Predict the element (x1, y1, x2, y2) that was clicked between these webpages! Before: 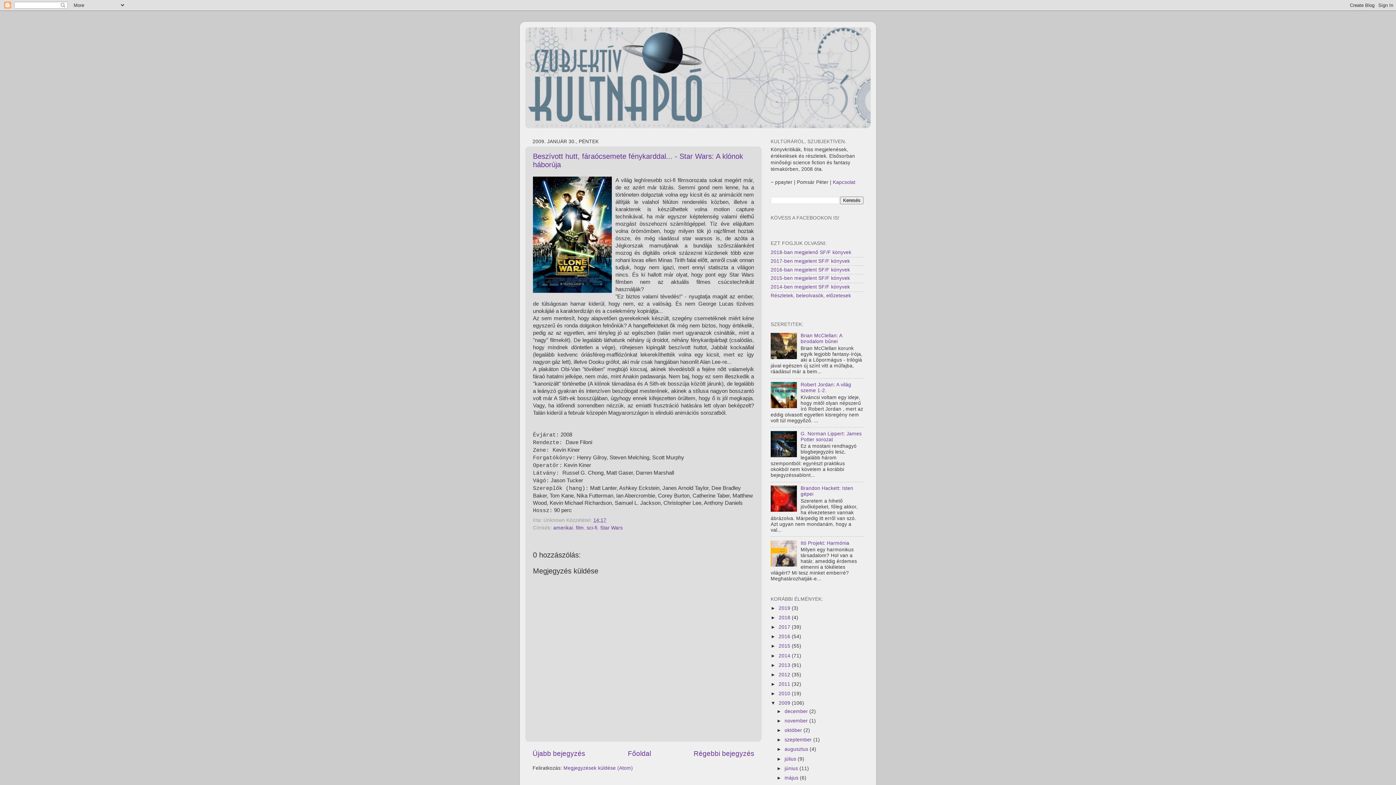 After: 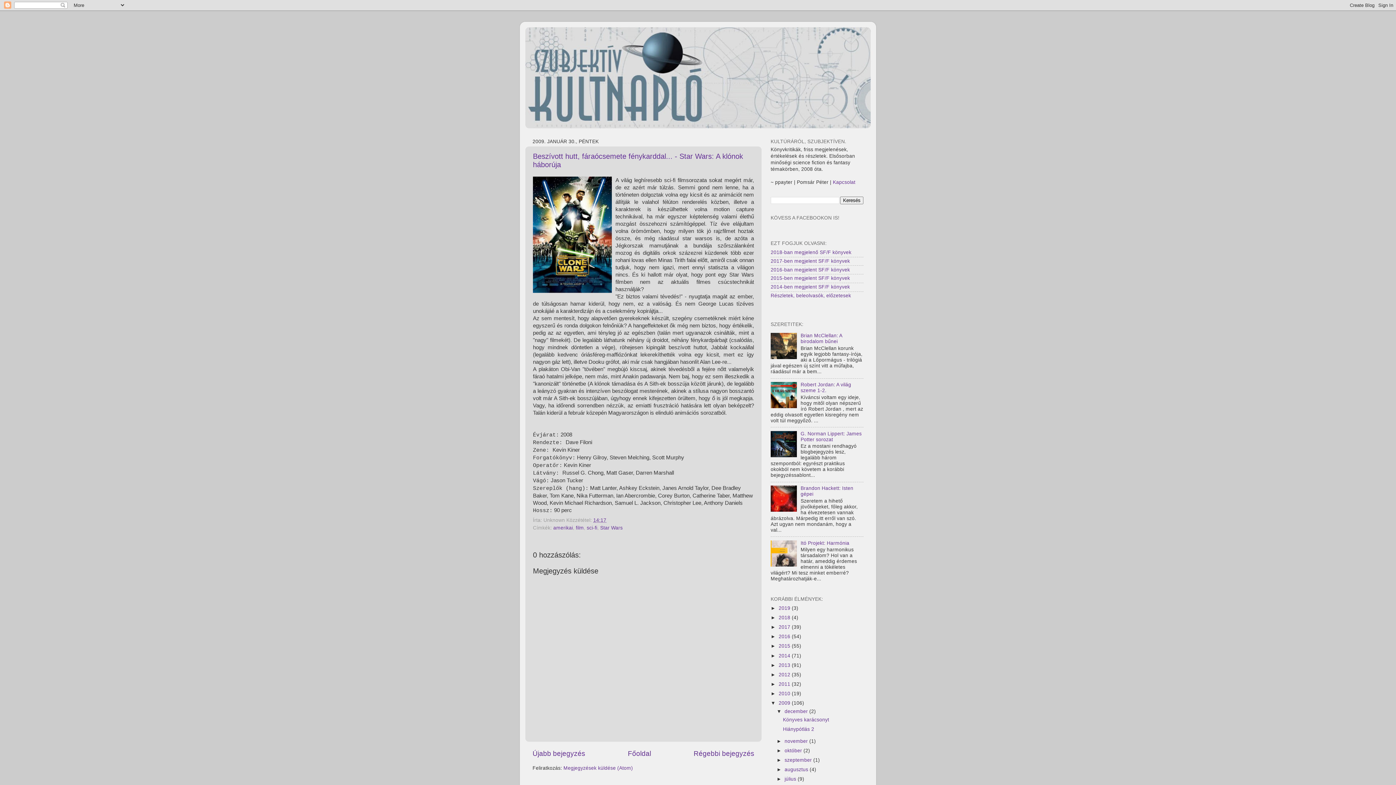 Action: label: ►   bbox: (776, 709, 784, 714)